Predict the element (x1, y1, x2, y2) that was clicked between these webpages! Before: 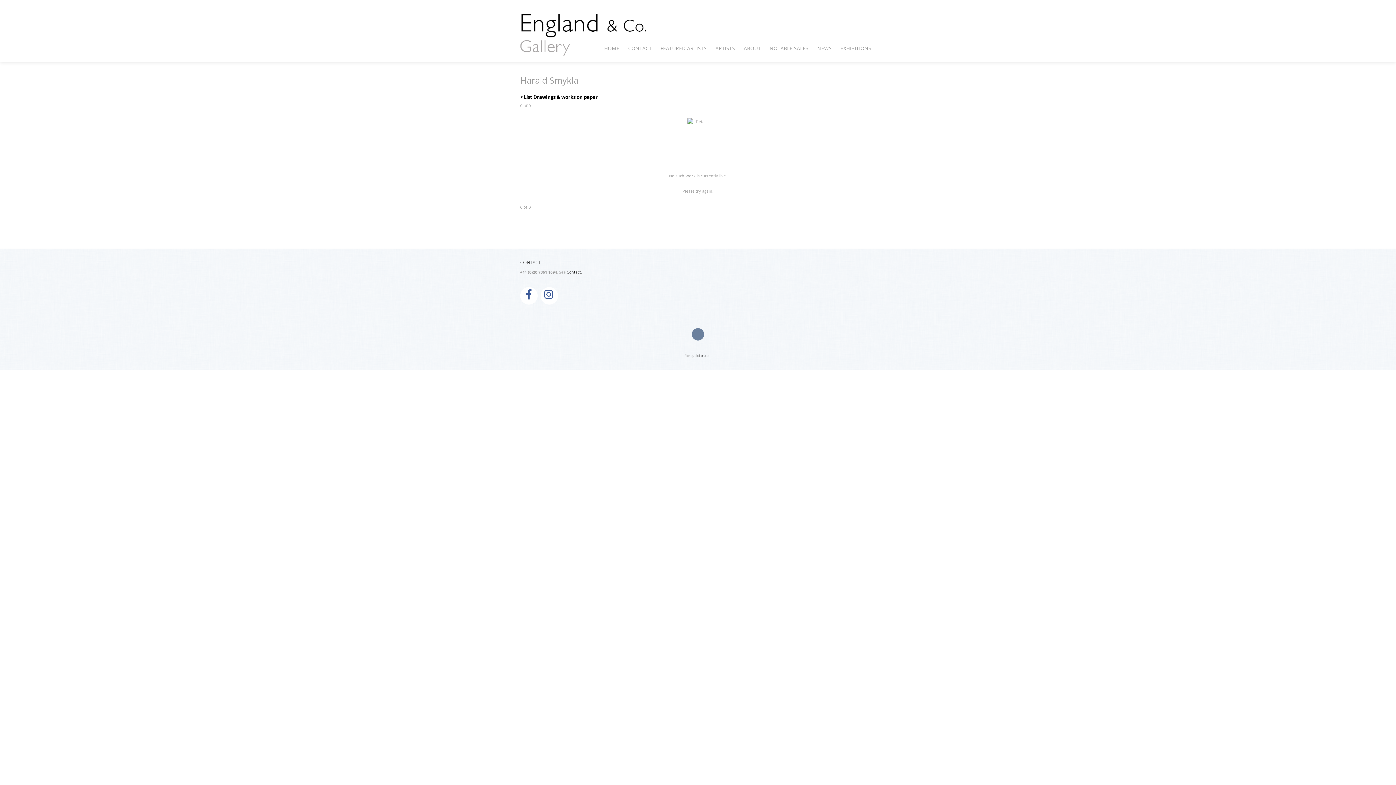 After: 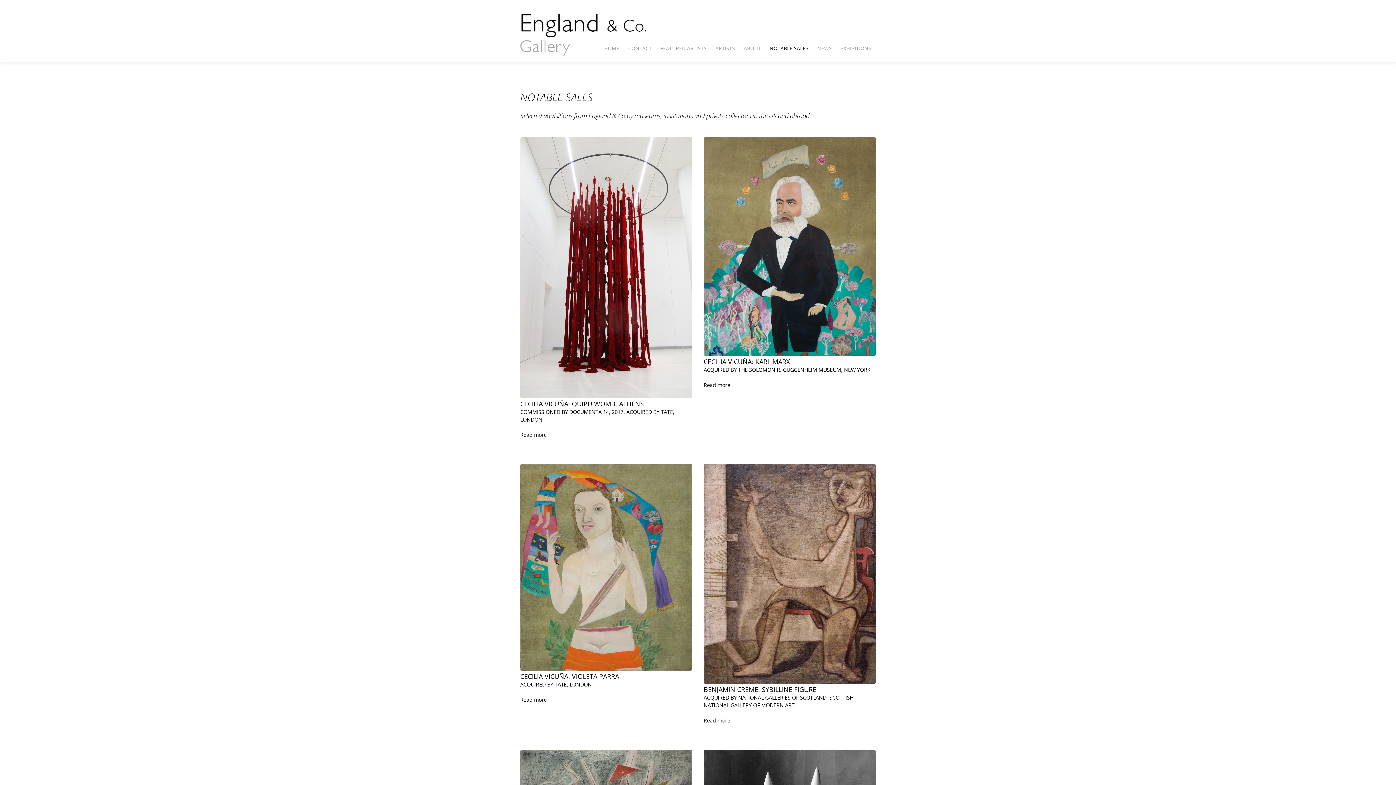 Action: bbox: (765, 43, 813, 52) label: NOTABLE SALES